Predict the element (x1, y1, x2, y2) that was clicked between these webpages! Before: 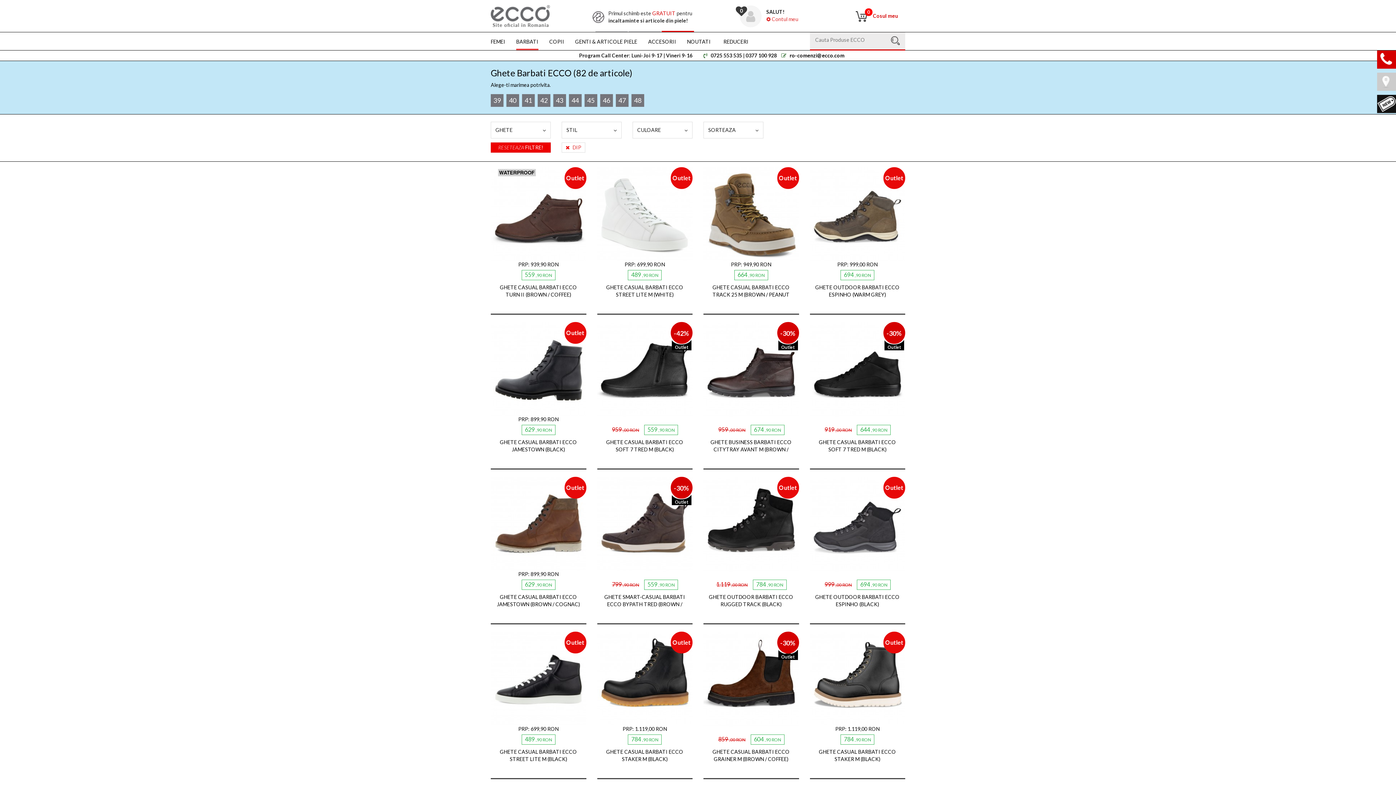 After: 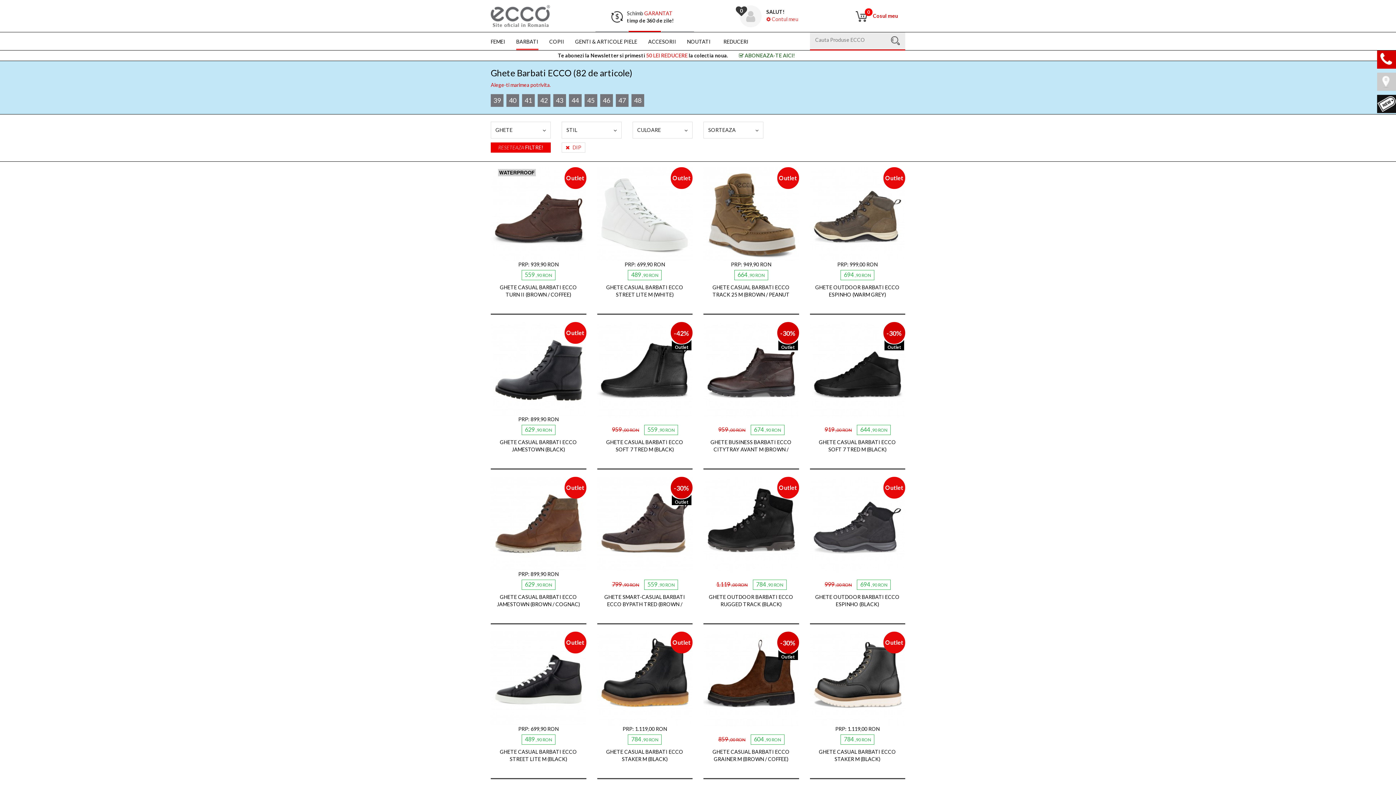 Action: bbox: (490, 121, 550, 138) label: GHETE